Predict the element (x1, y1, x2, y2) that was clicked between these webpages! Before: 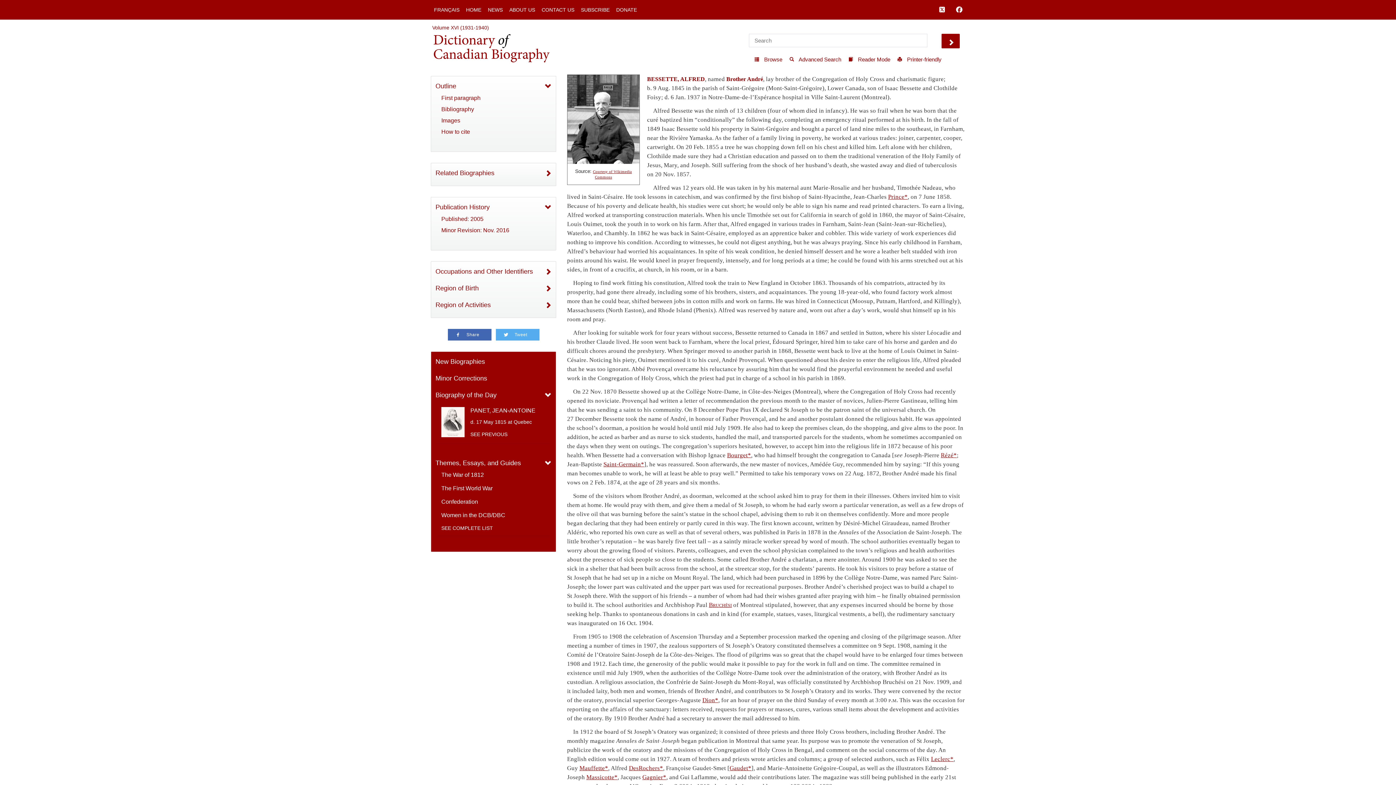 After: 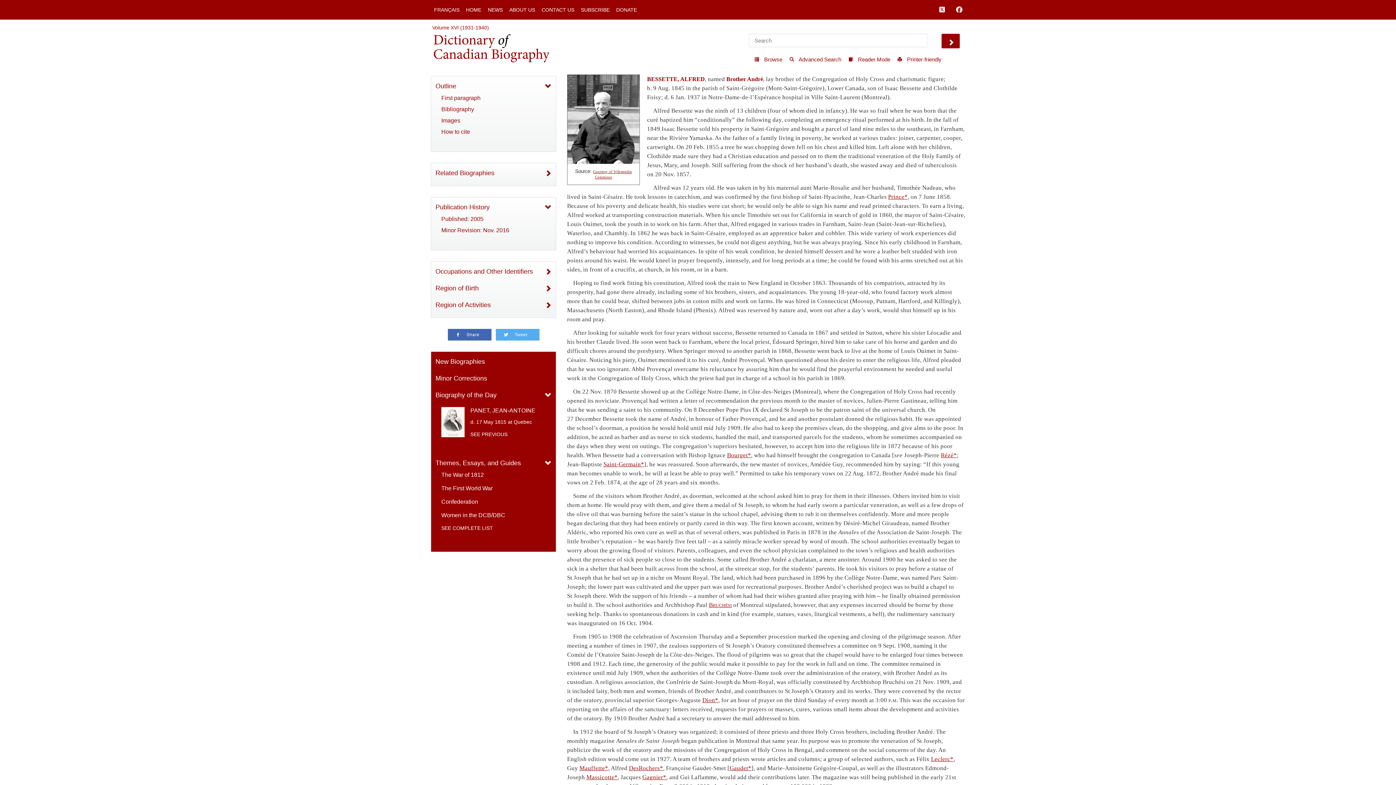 Action: label: Minor Revision: Nov. 2016 bbox: (441, 226, 545, 234)